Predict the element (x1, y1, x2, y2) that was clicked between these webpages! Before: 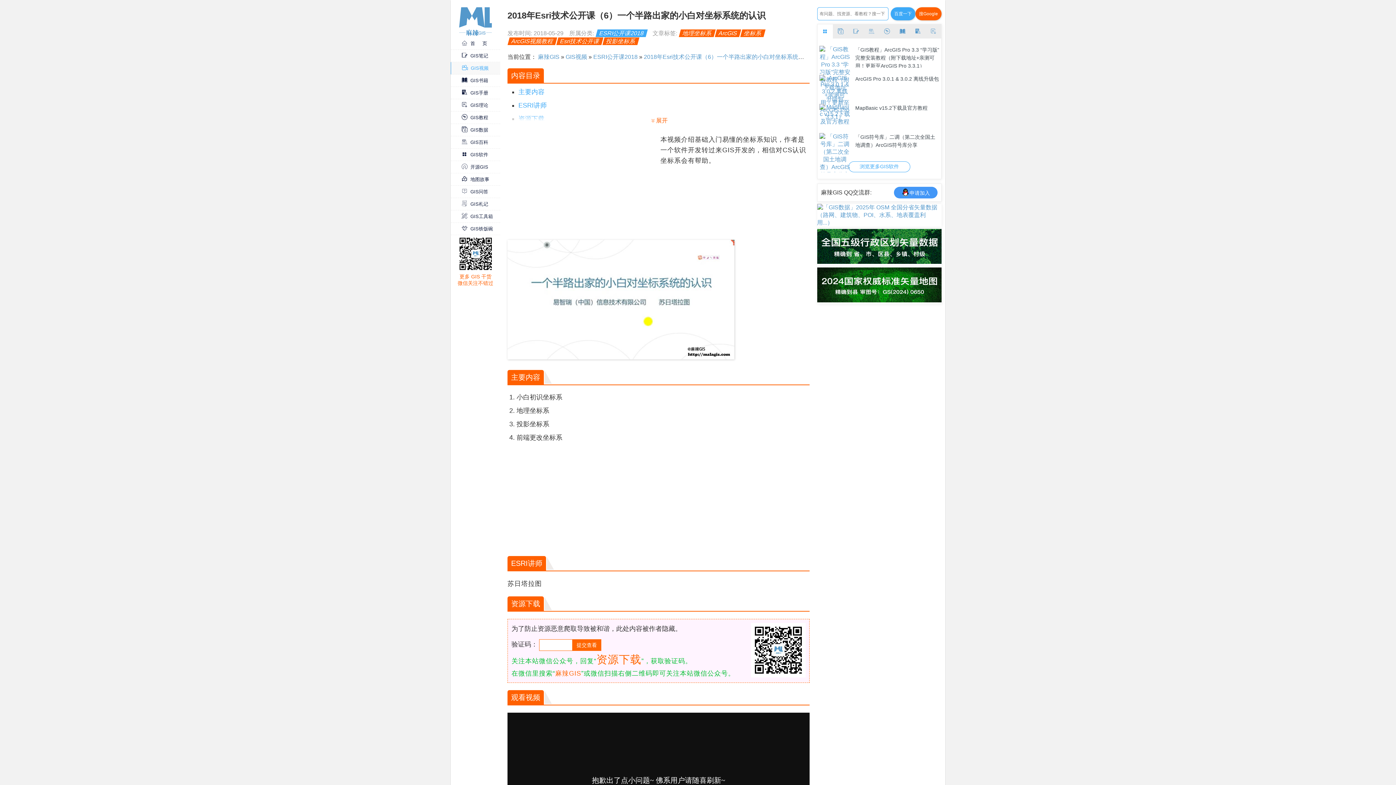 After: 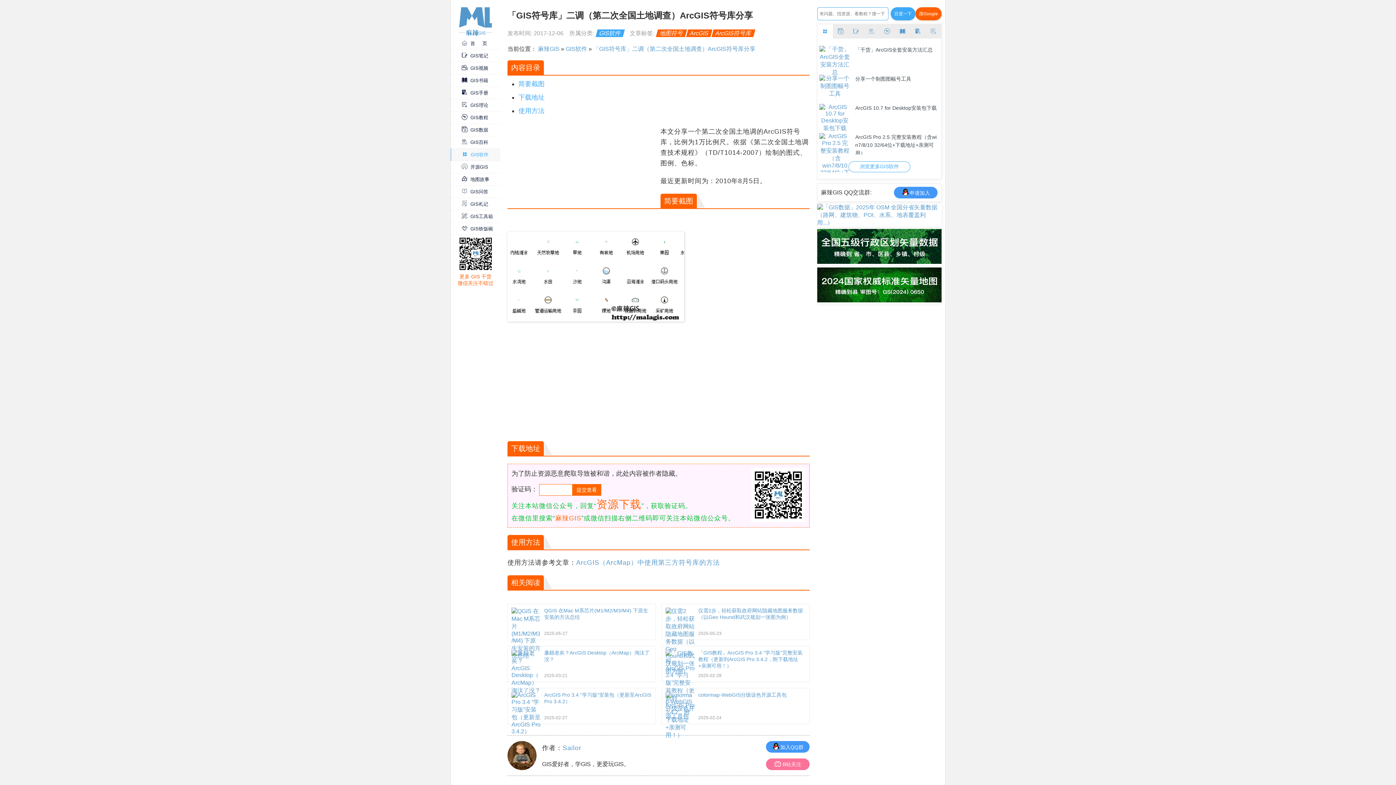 Action: bbox: (819, 133, 850, 154)